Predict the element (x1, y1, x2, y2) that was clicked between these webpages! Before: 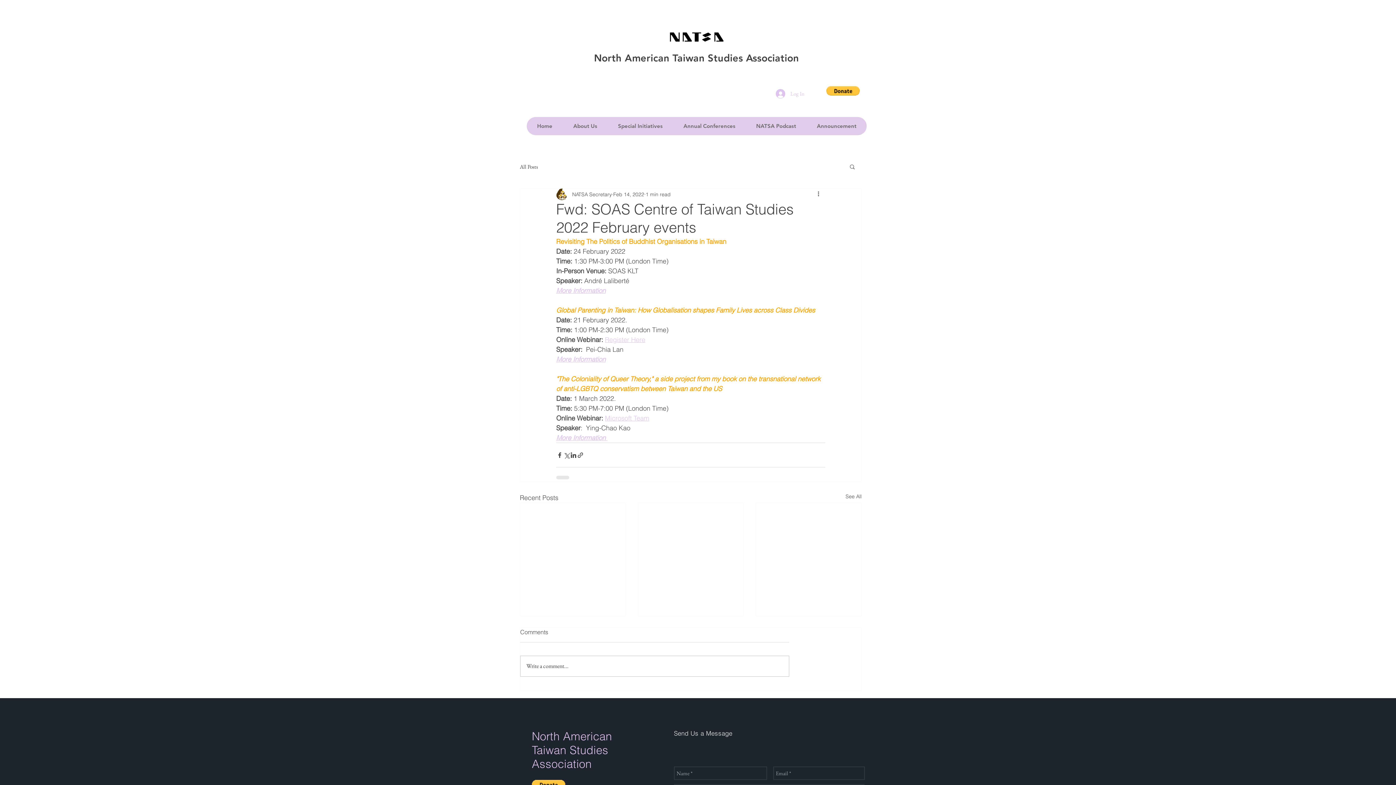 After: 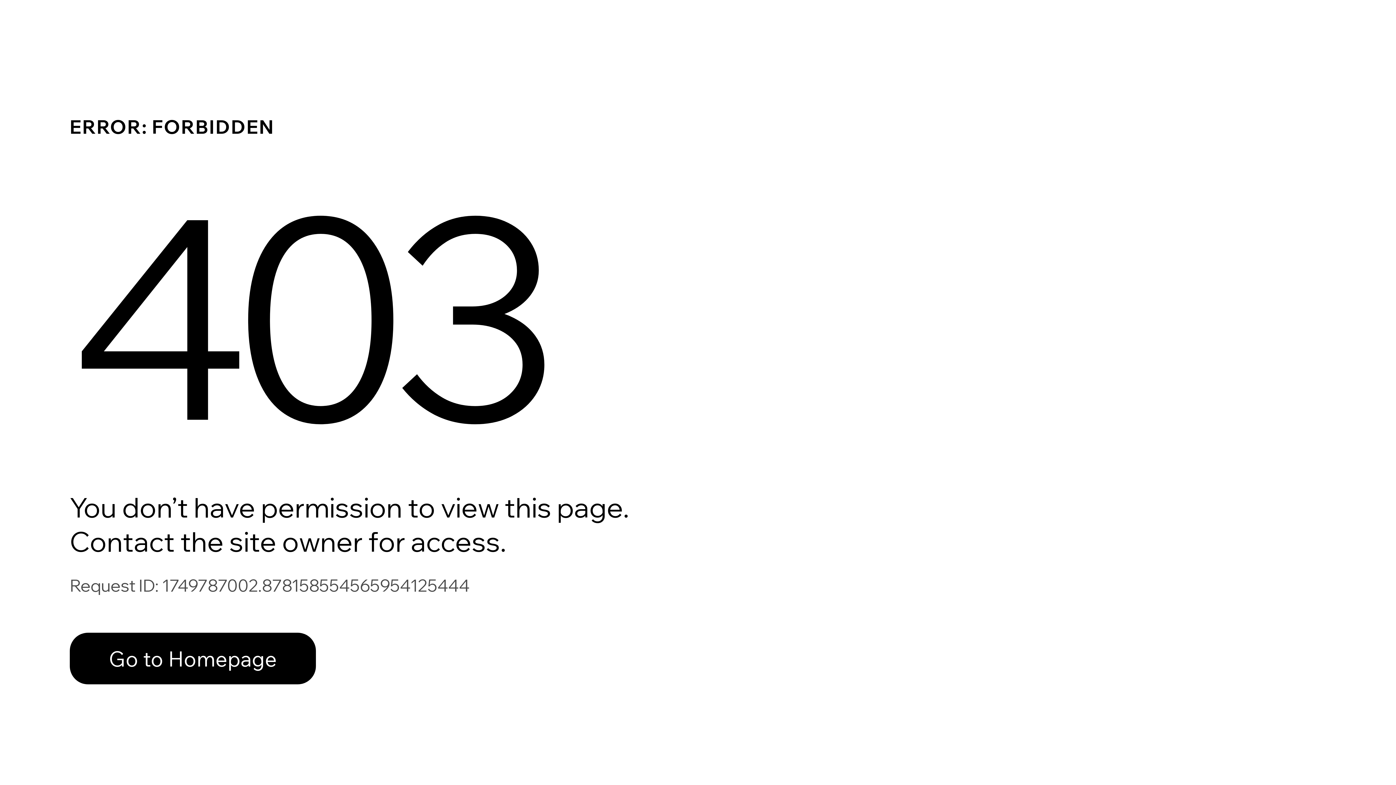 Action: label: NATSA Secretary bbox: (572, 190, 612, 198)